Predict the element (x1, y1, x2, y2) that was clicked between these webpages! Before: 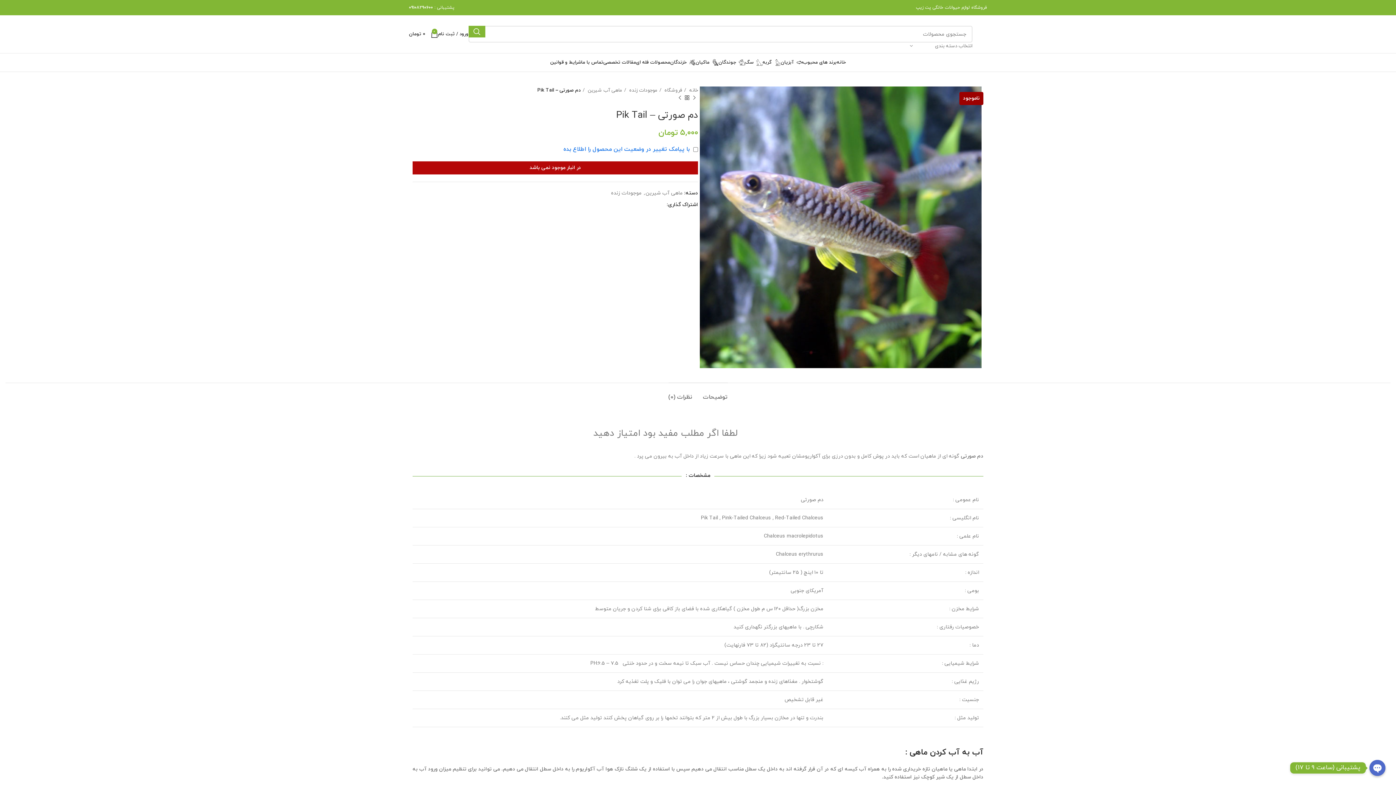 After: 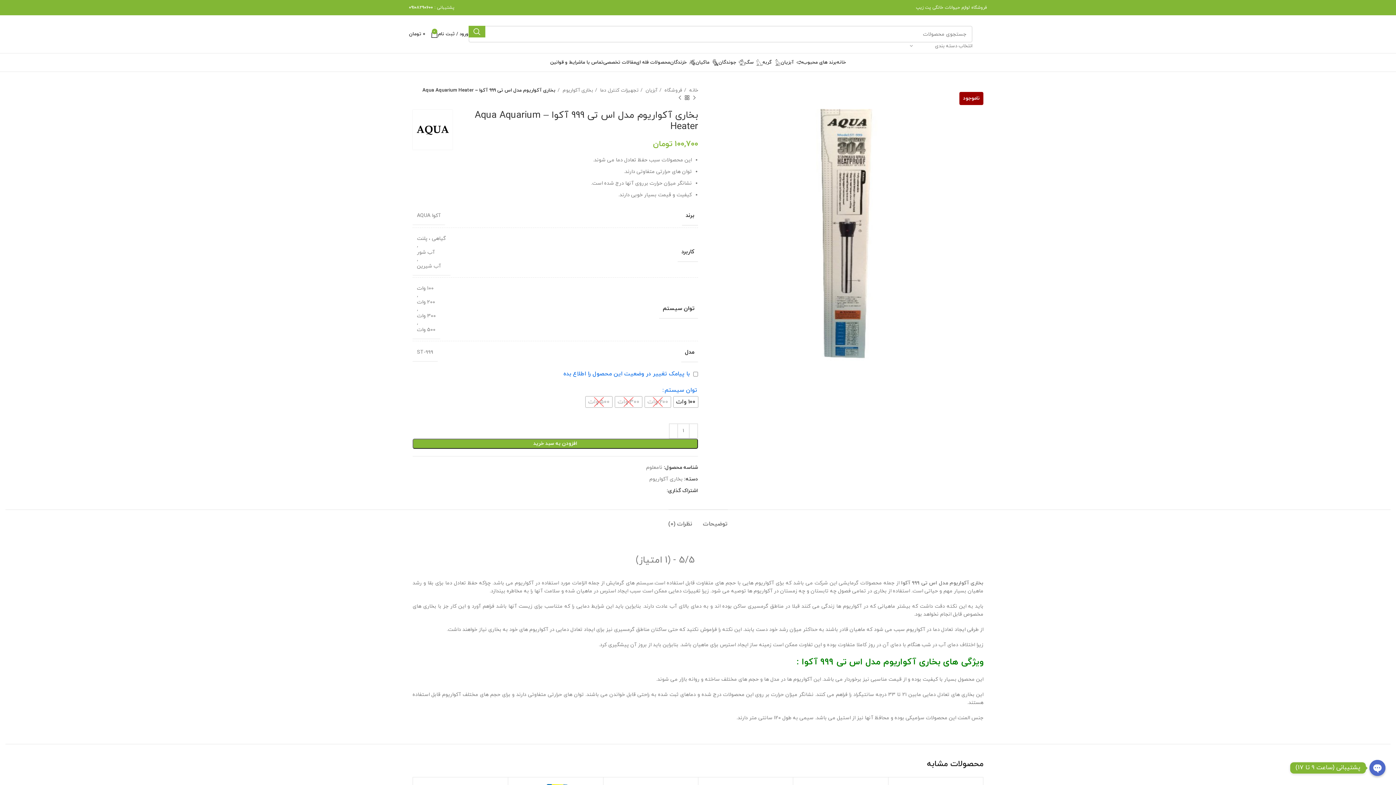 Action: label: محصول قبلی bbox: (690, 94, 698, 101)